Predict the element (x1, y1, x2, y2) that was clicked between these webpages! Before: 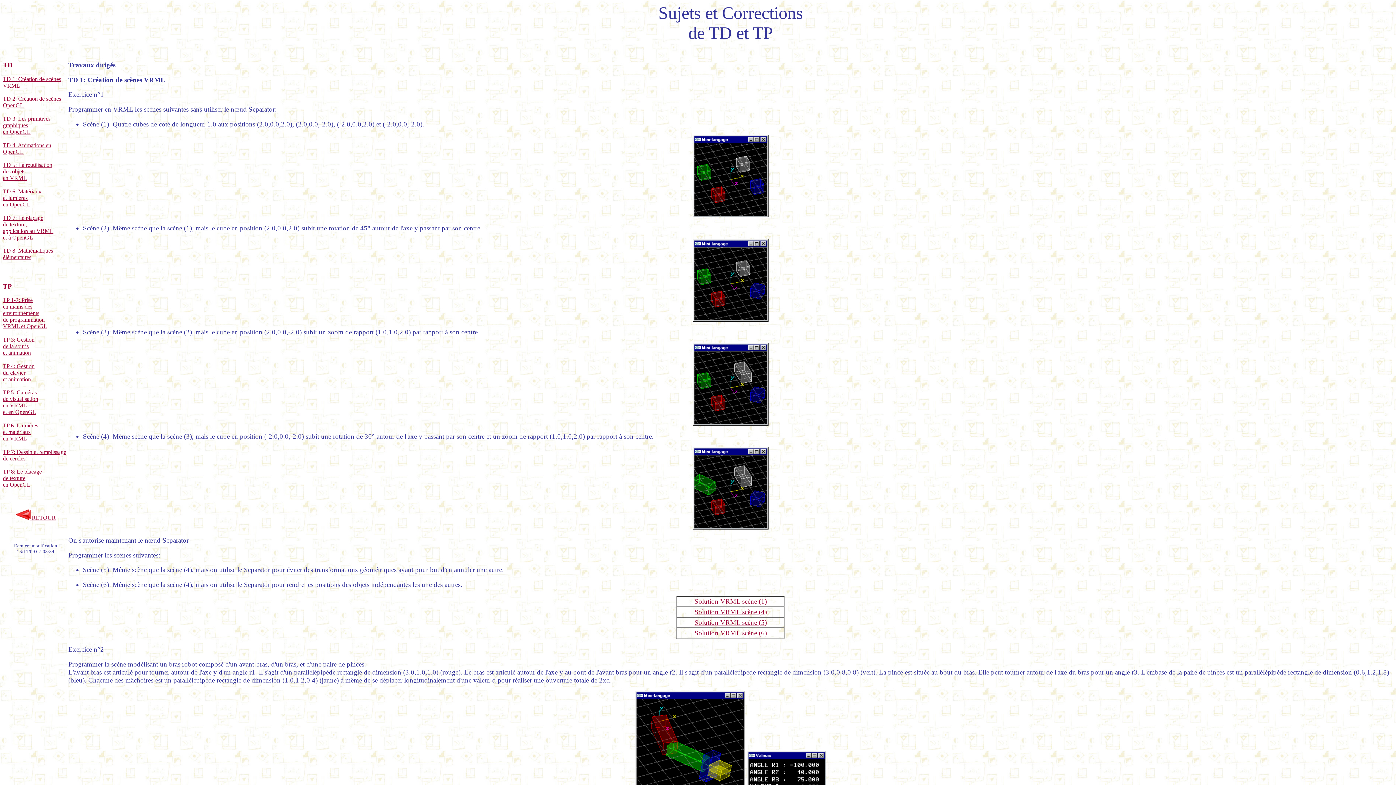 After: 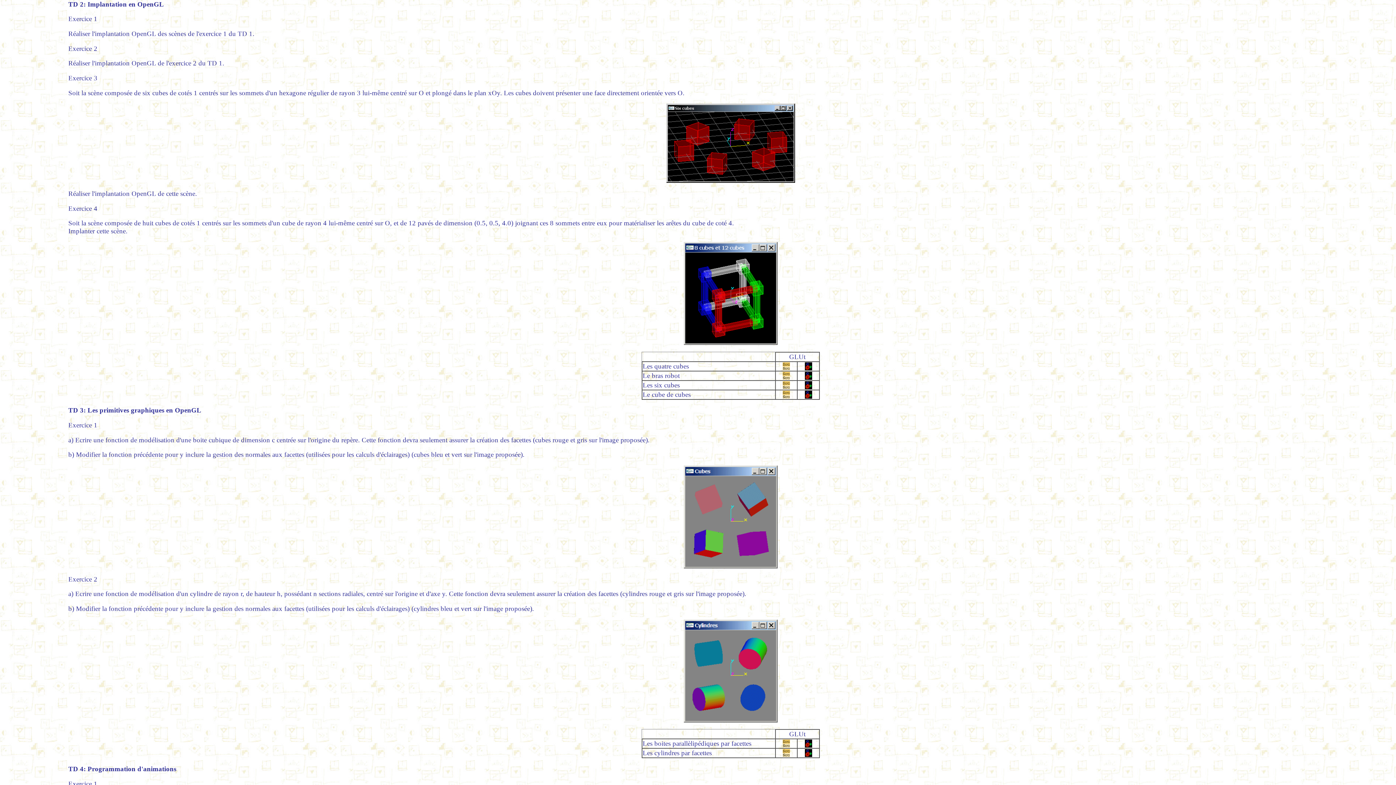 Action: bbox: (2, 94, 61, 108) label: TD 2: Création de scènes OpenGL